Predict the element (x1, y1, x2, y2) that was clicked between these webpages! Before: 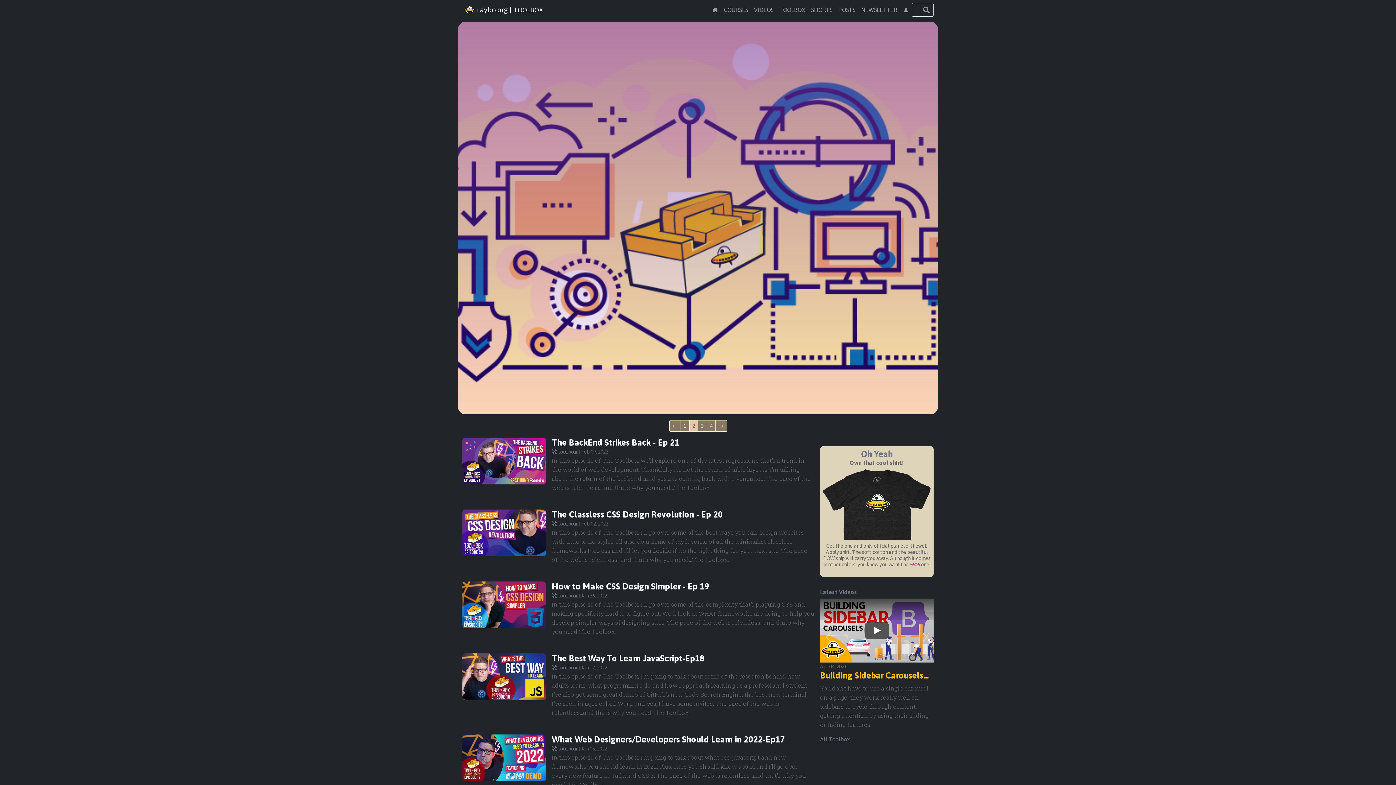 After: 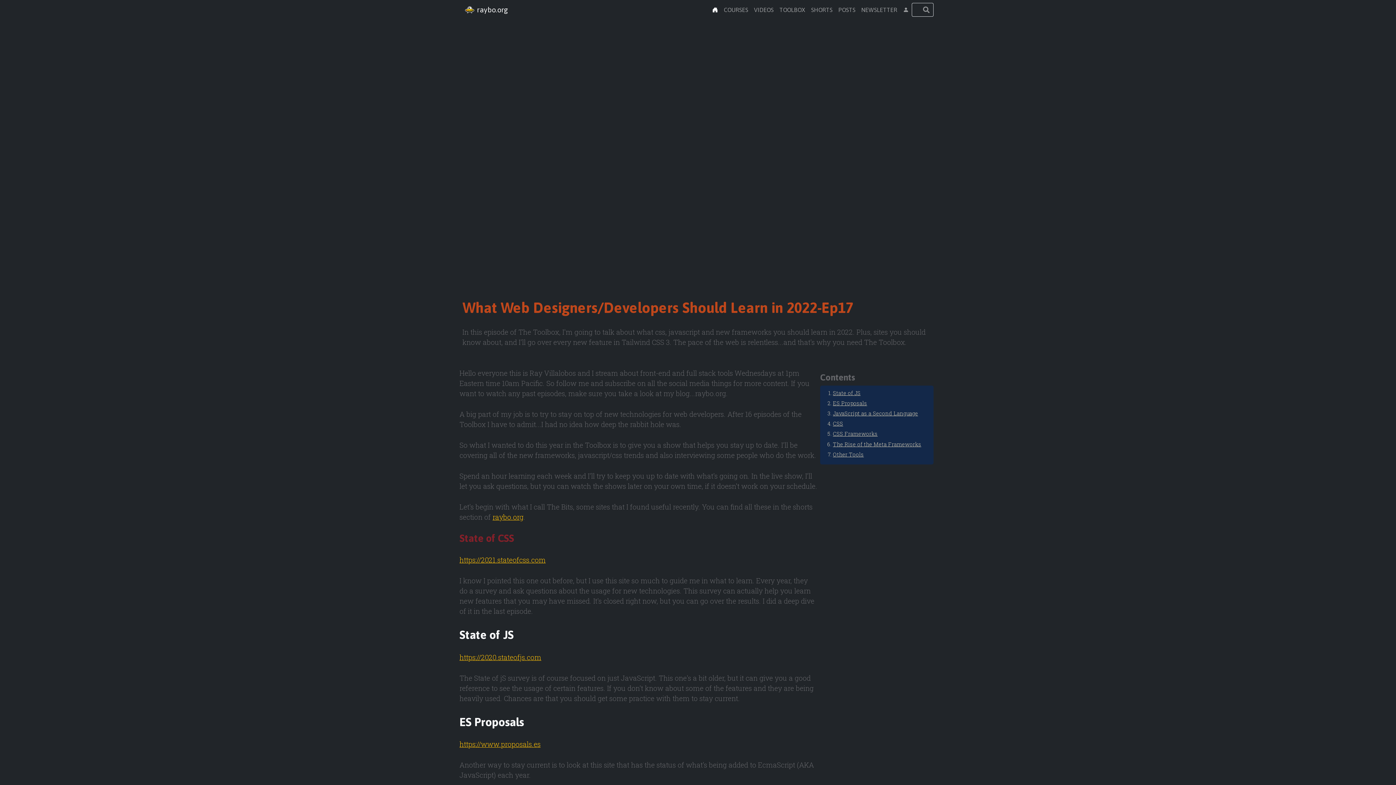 Action: bbox: (462, 734, 546, 781)